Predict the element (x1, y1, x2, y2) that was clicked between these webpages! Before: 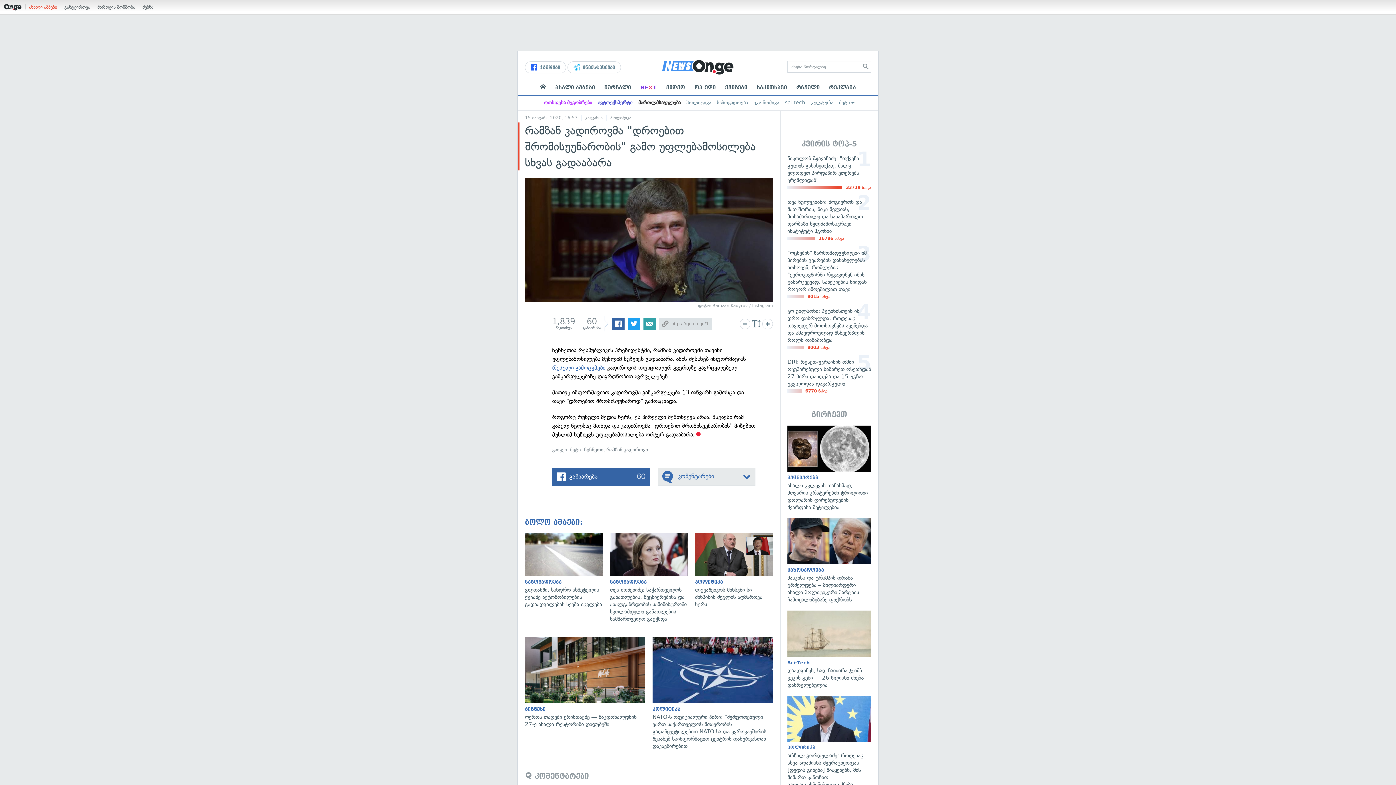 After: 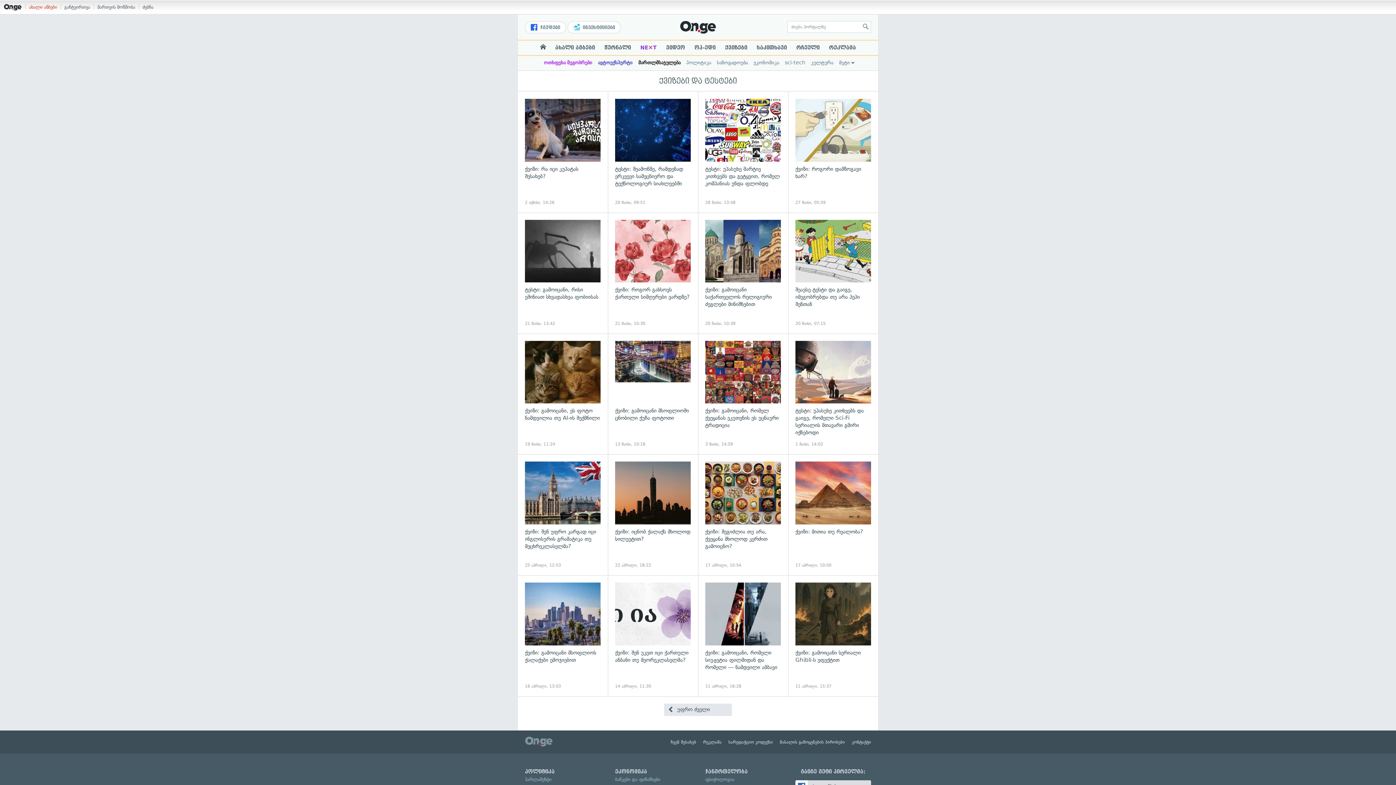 Action: label: ქვიზები bbox: (720, 84, 752, 90)